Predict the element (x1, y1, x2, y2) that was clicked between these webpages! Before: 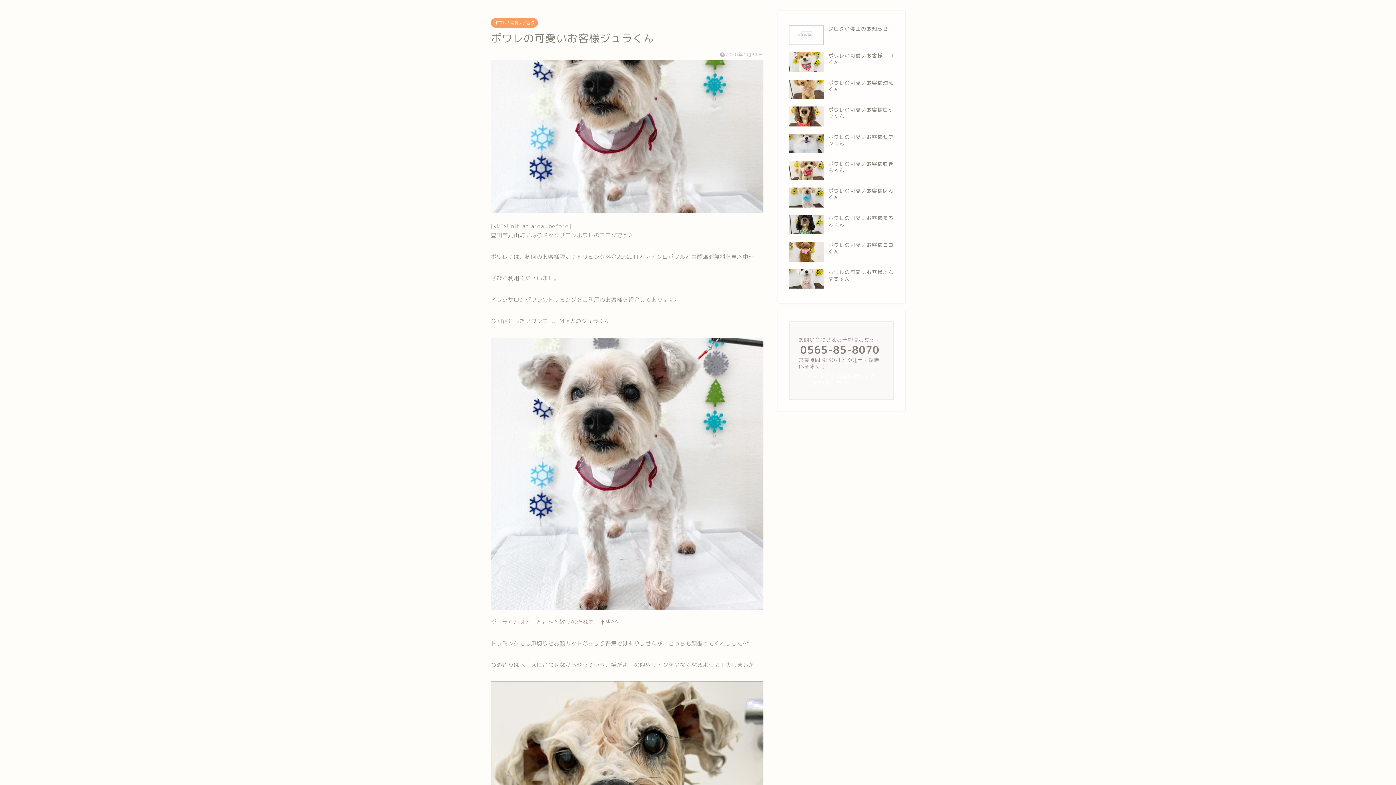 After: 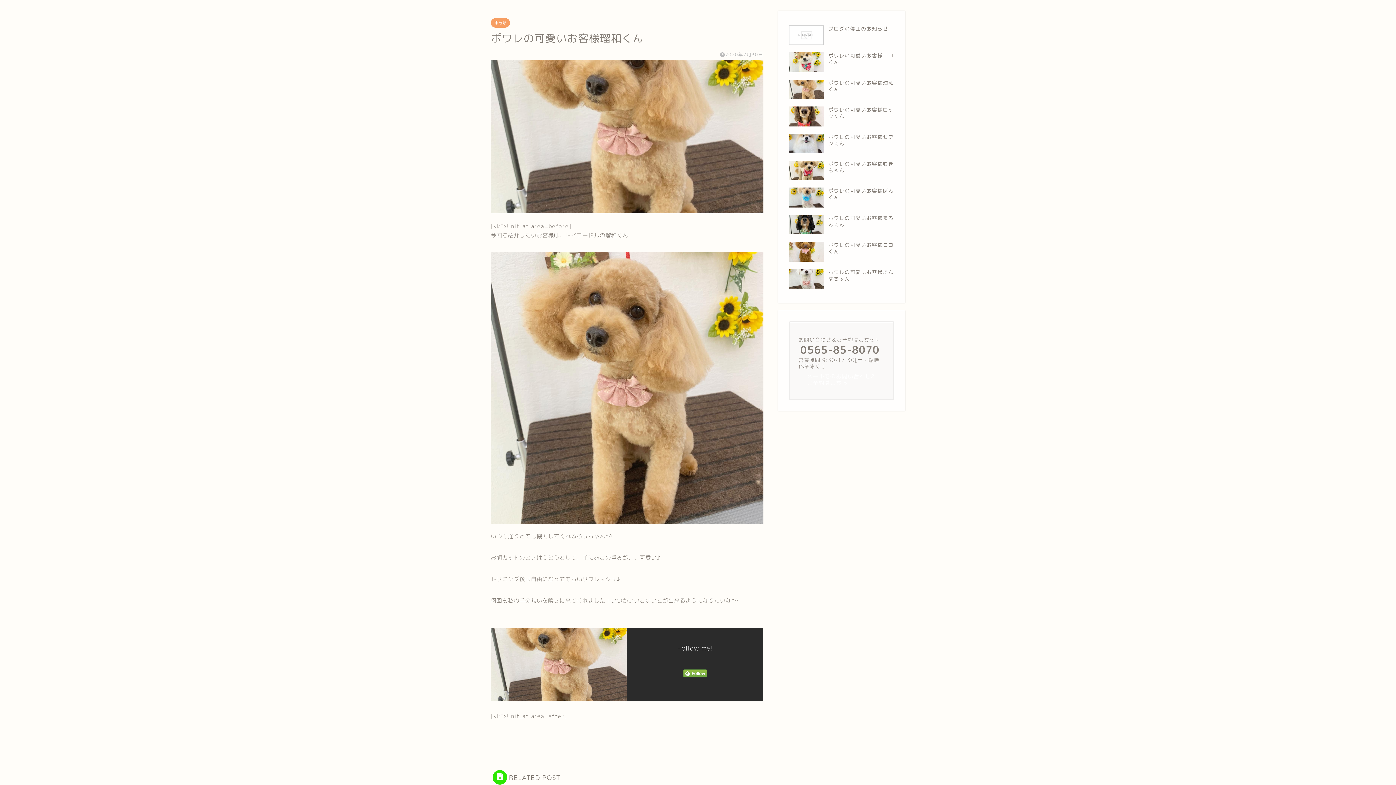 Action: bbox: (789, 75, 894, 102) label: ポワレの可愛いお客様瑠和くん